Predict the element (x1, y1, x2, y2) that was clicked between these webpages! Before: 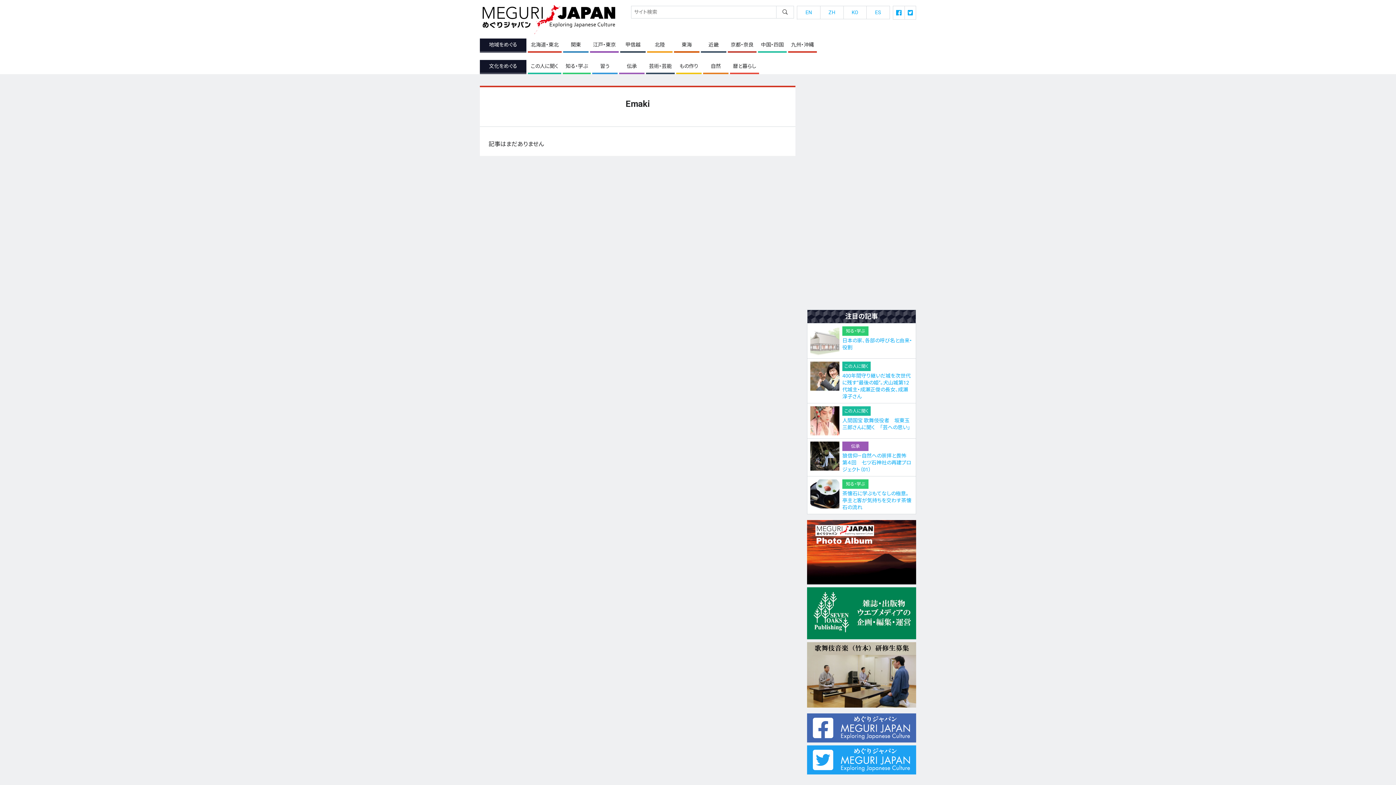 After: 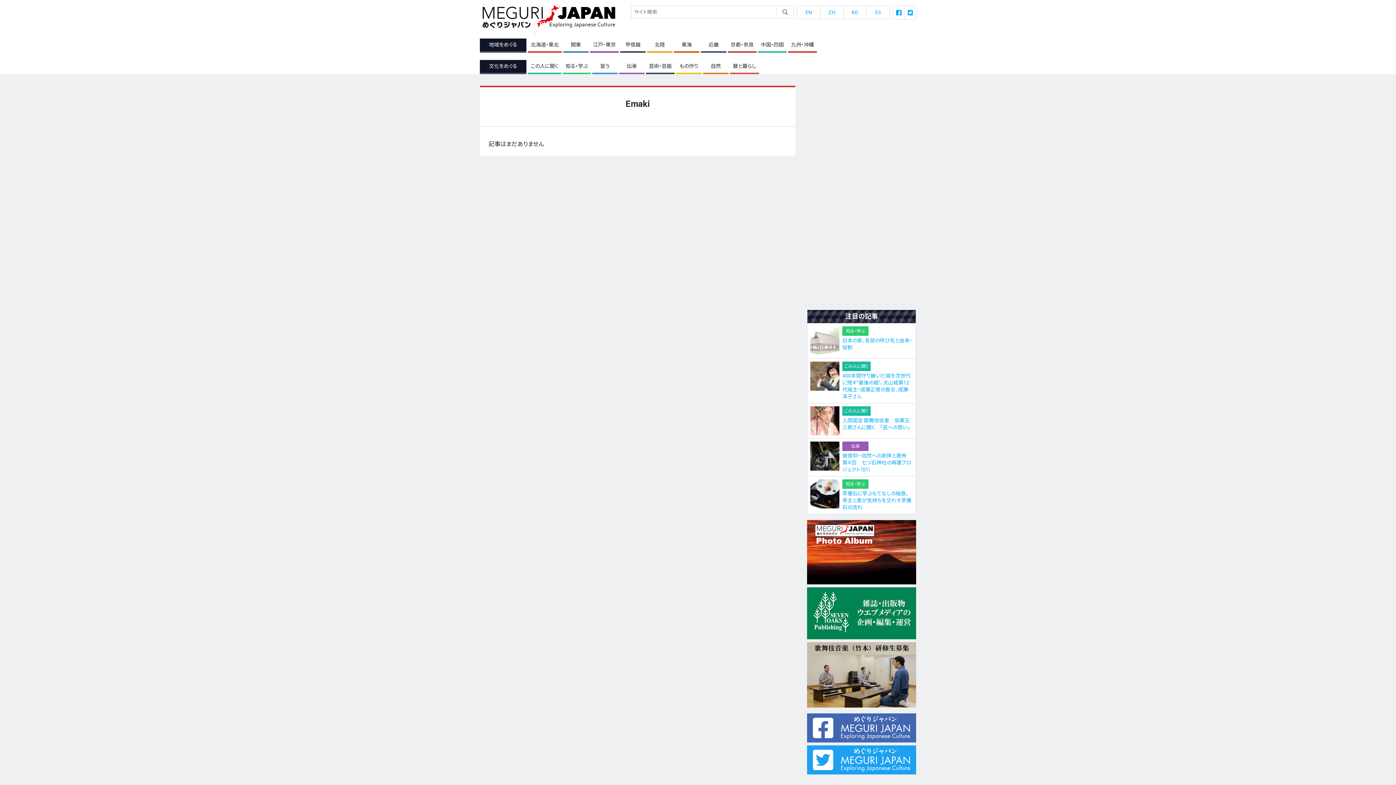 Action: bbox: (807, 520, 916, 584)